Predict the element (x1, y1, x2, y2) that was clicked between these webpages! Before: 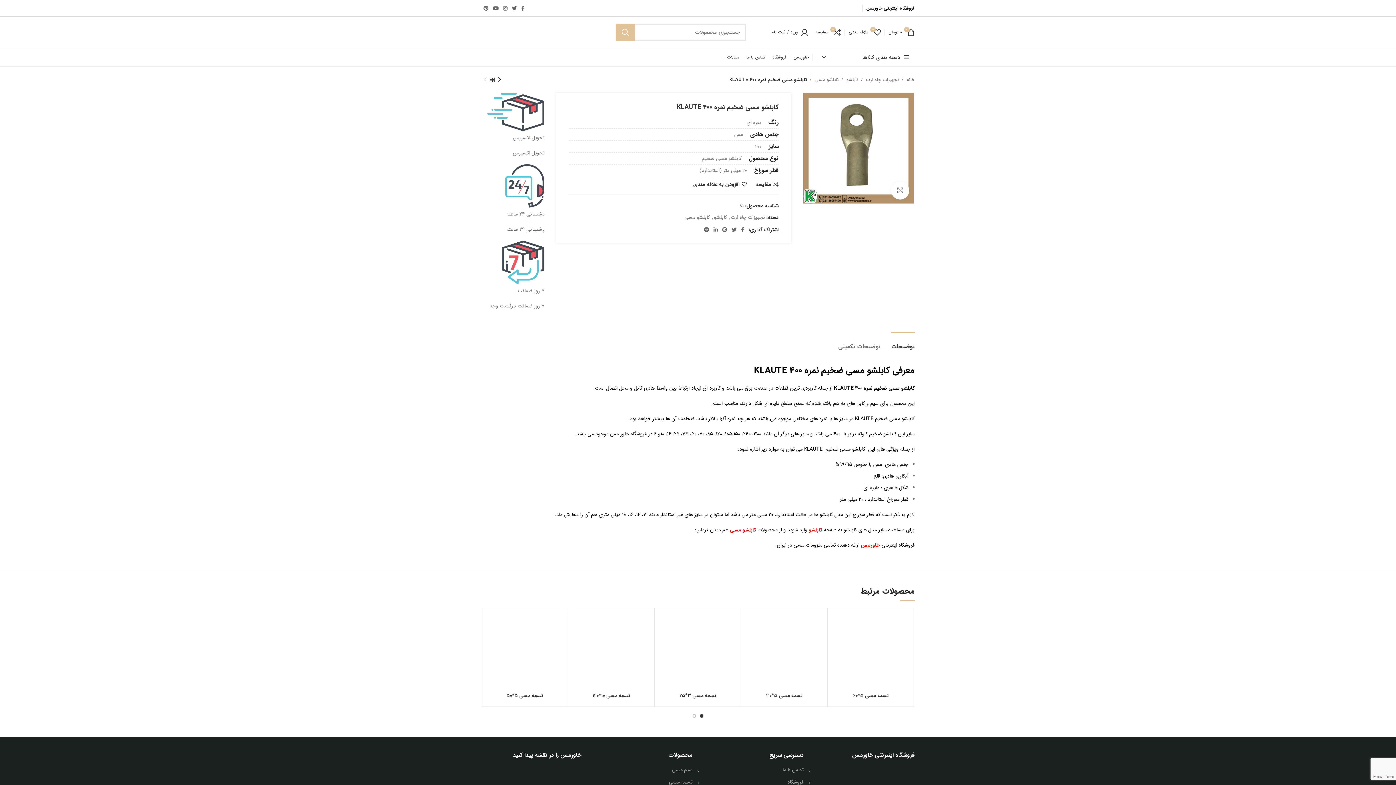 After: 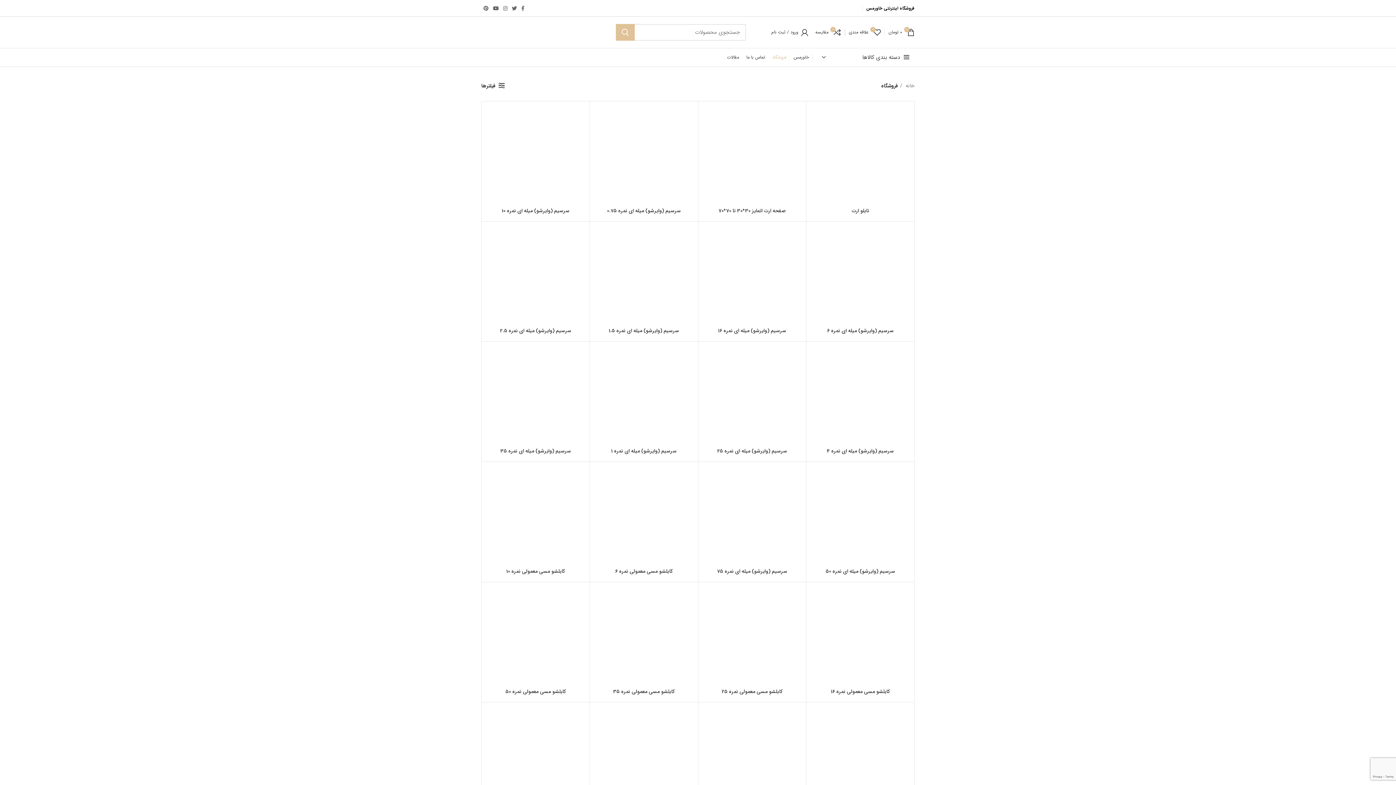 Action: label: فروشگاه bbox: (769, 50, 790, 64)